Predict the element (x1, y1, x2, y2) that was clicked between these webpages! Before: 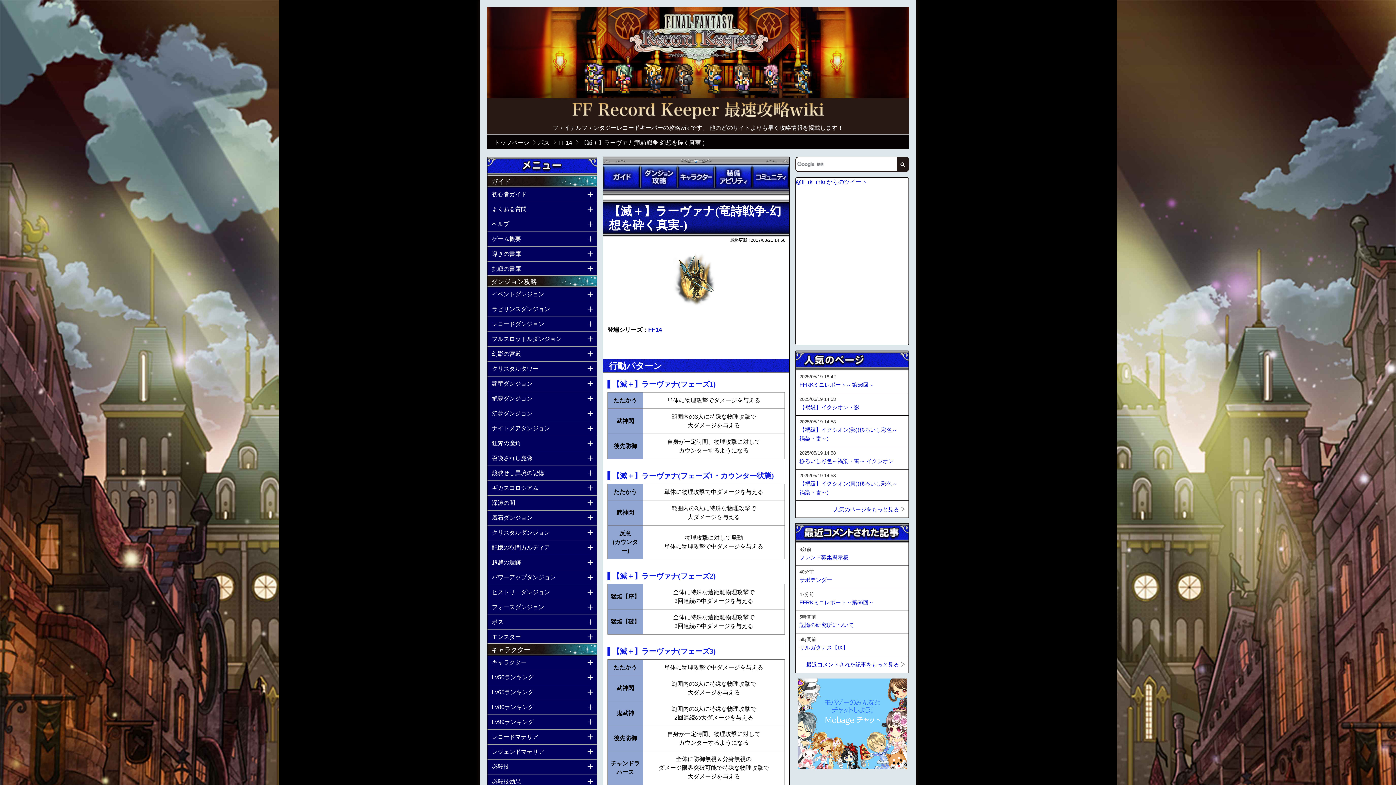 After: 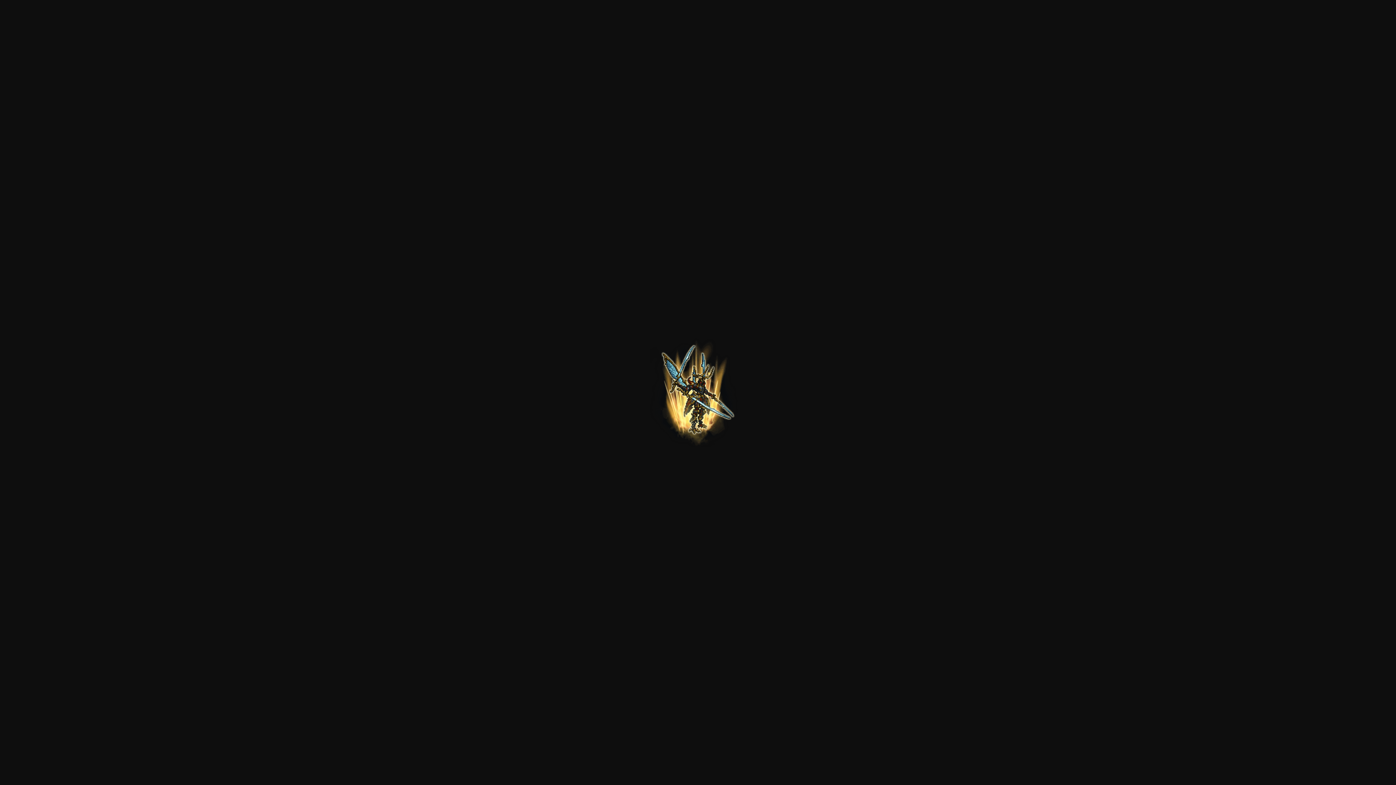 Action: bbox: (652, 300, 740, 306)